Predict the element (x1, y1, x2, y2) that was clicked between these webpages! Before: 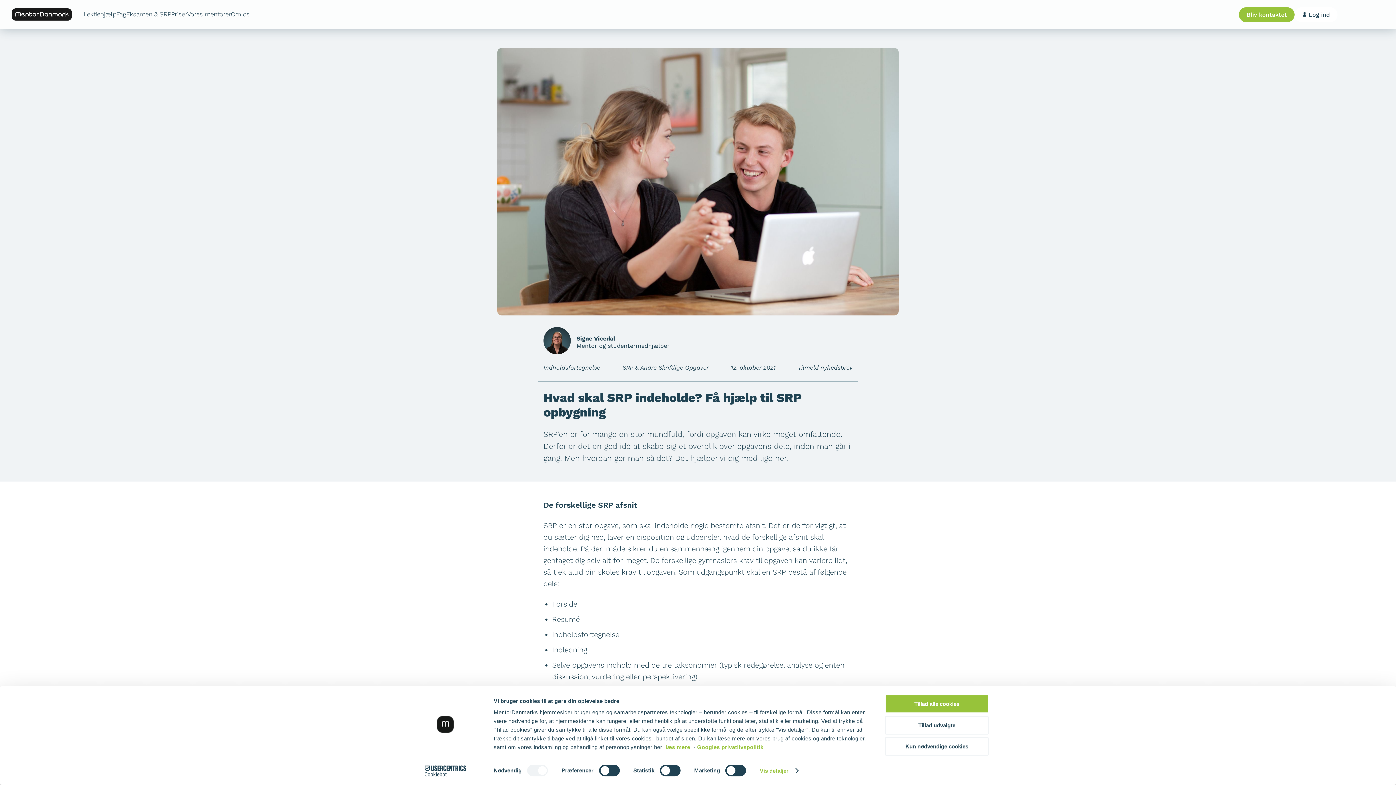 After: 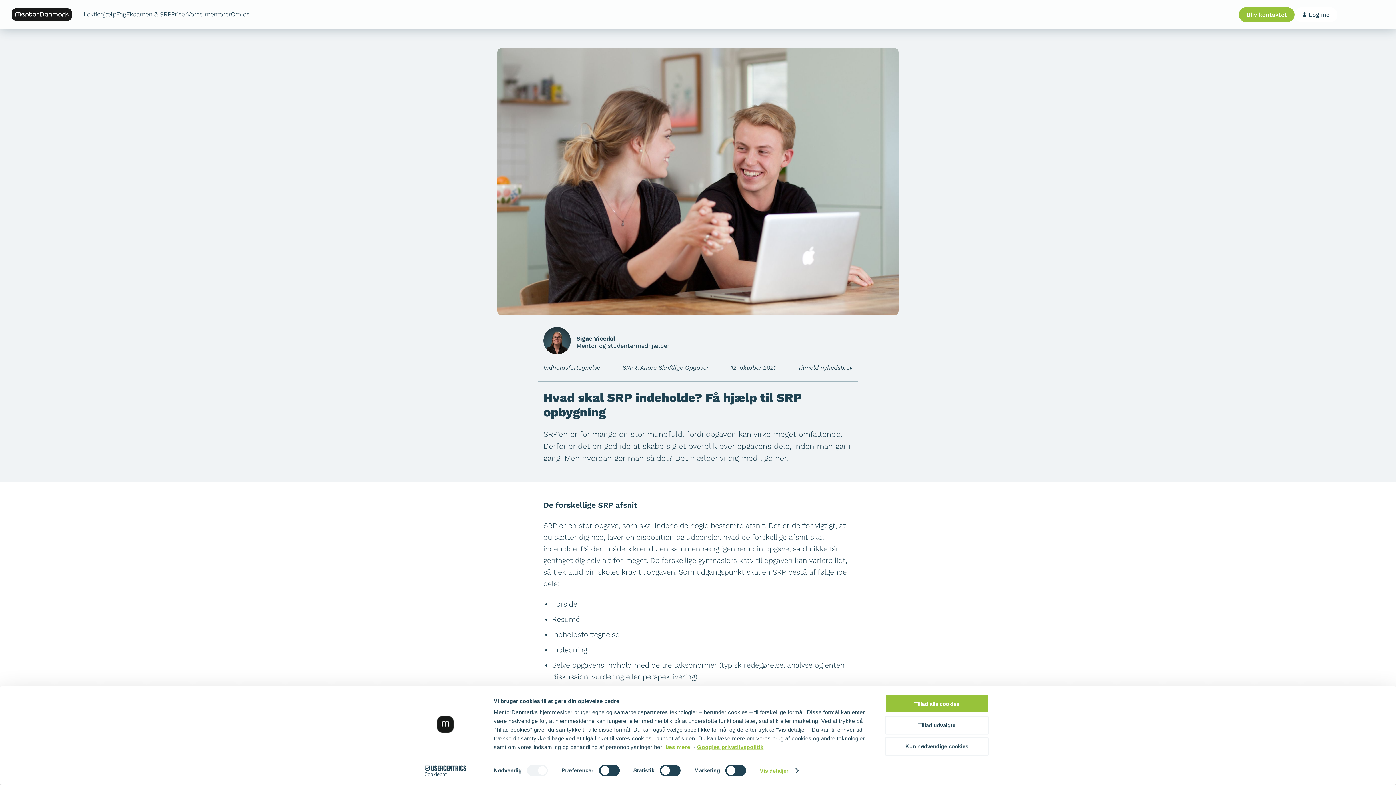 Action: label: Googles privatlivspolitik bbox: (697, 744, 763, 750)